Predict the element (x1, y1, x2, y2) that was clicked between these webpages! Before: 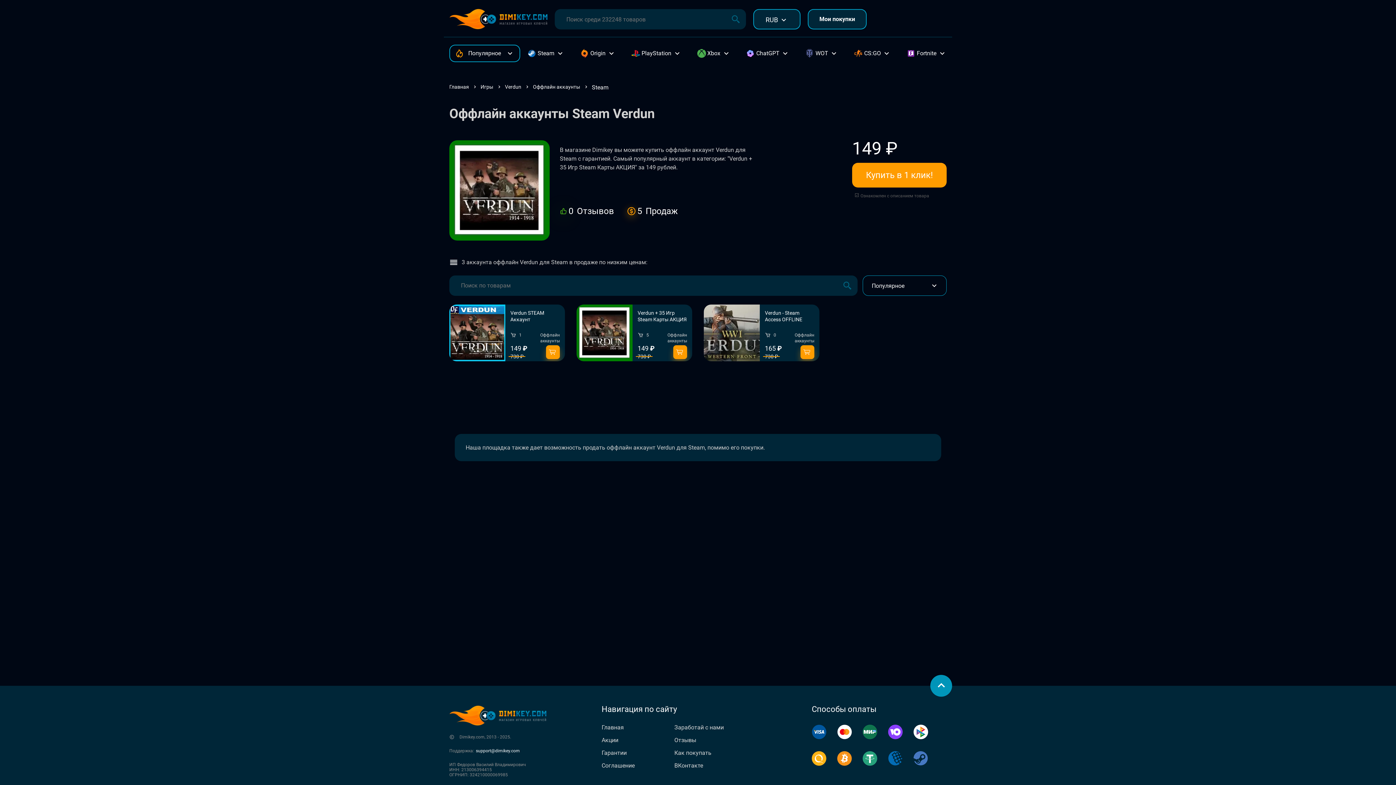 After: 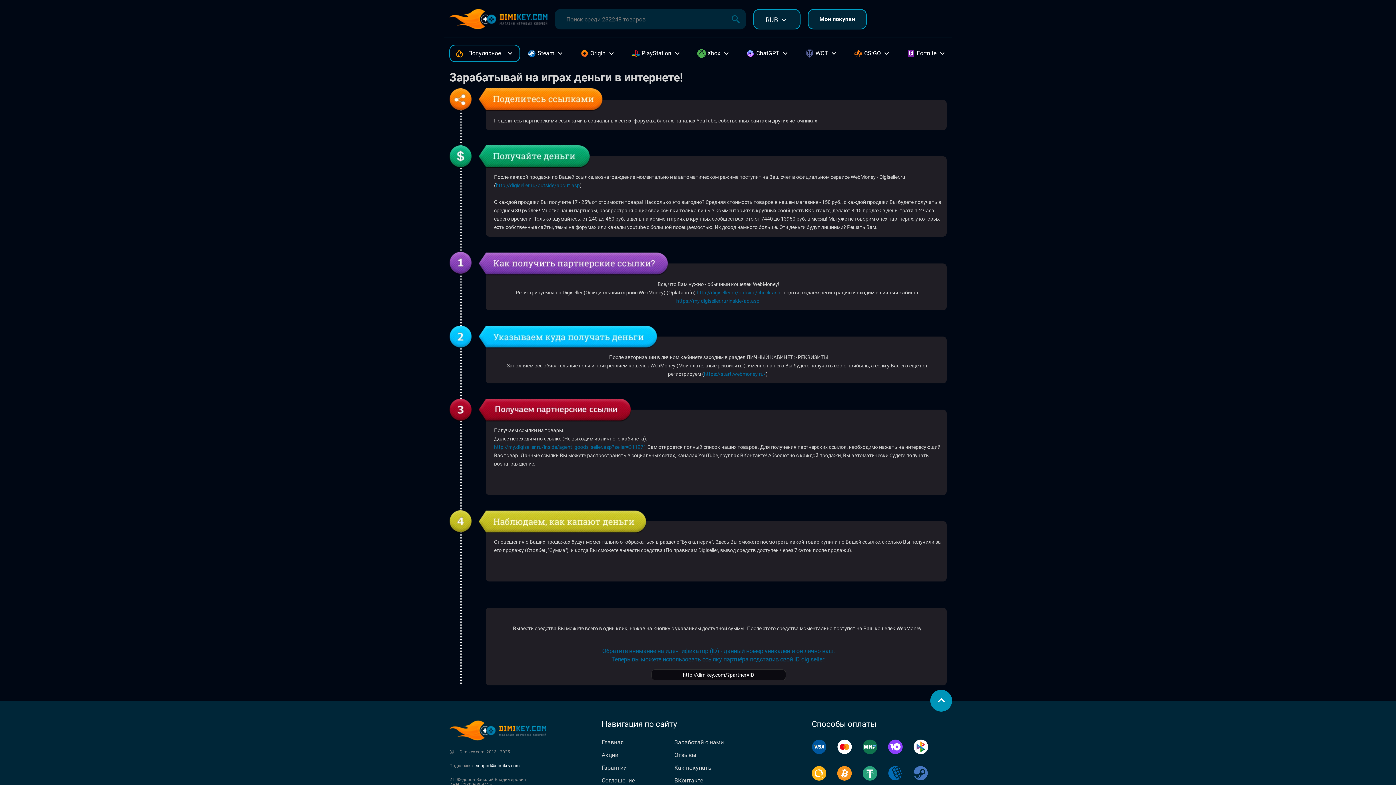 Action: label: Заработай с нами bbox: (674, 724, 724, 731)